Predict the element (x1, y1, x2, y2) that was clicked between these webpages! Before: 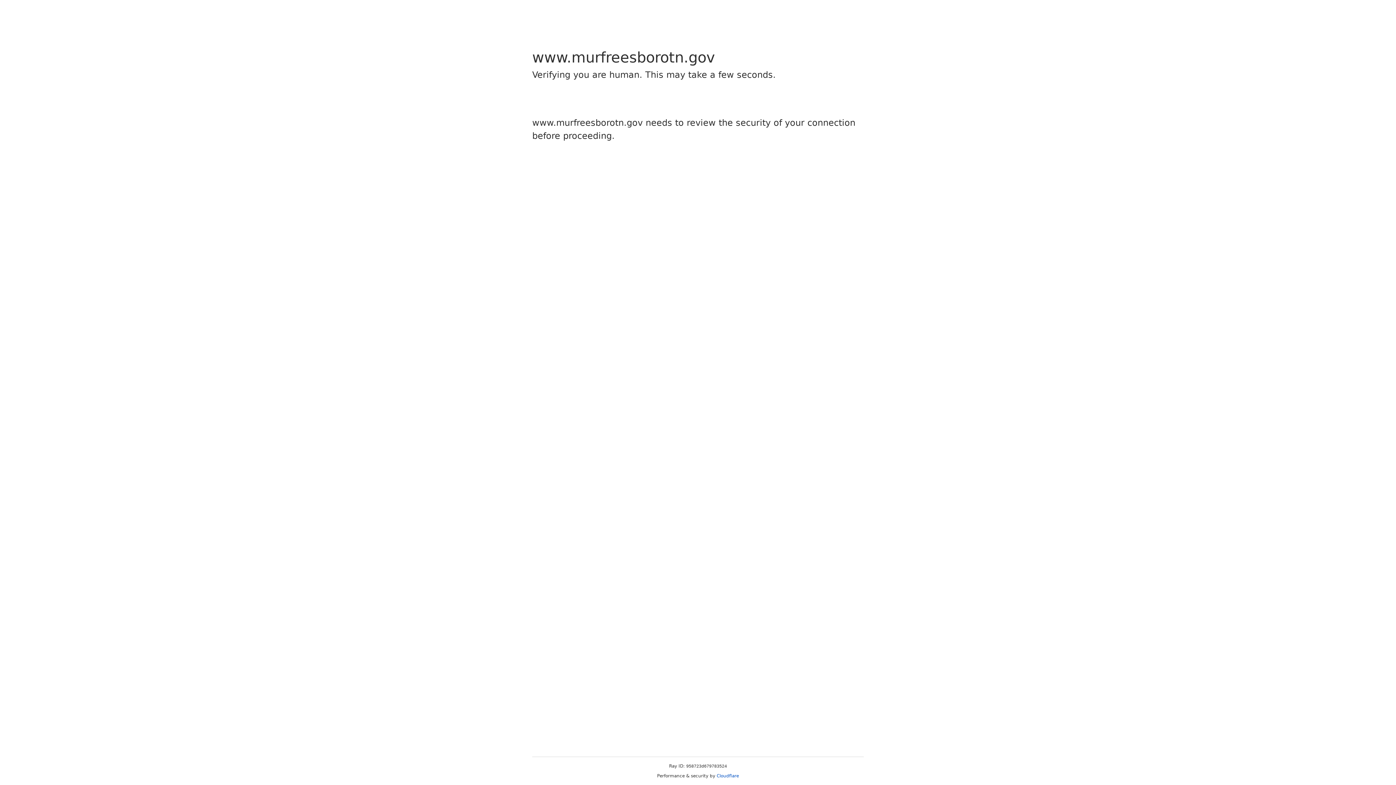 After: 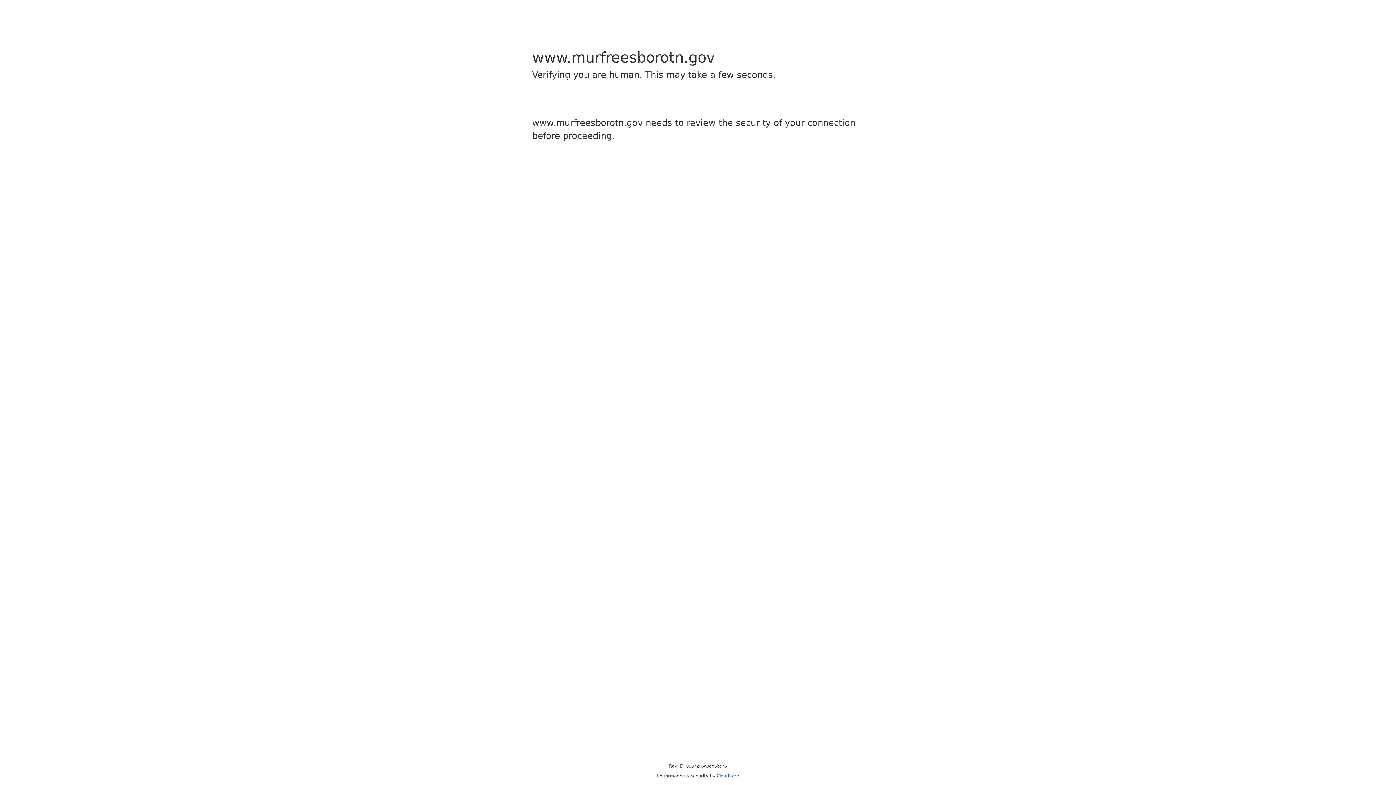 Action: label: Cloudflare bbox: (716, 773, 739, 778)